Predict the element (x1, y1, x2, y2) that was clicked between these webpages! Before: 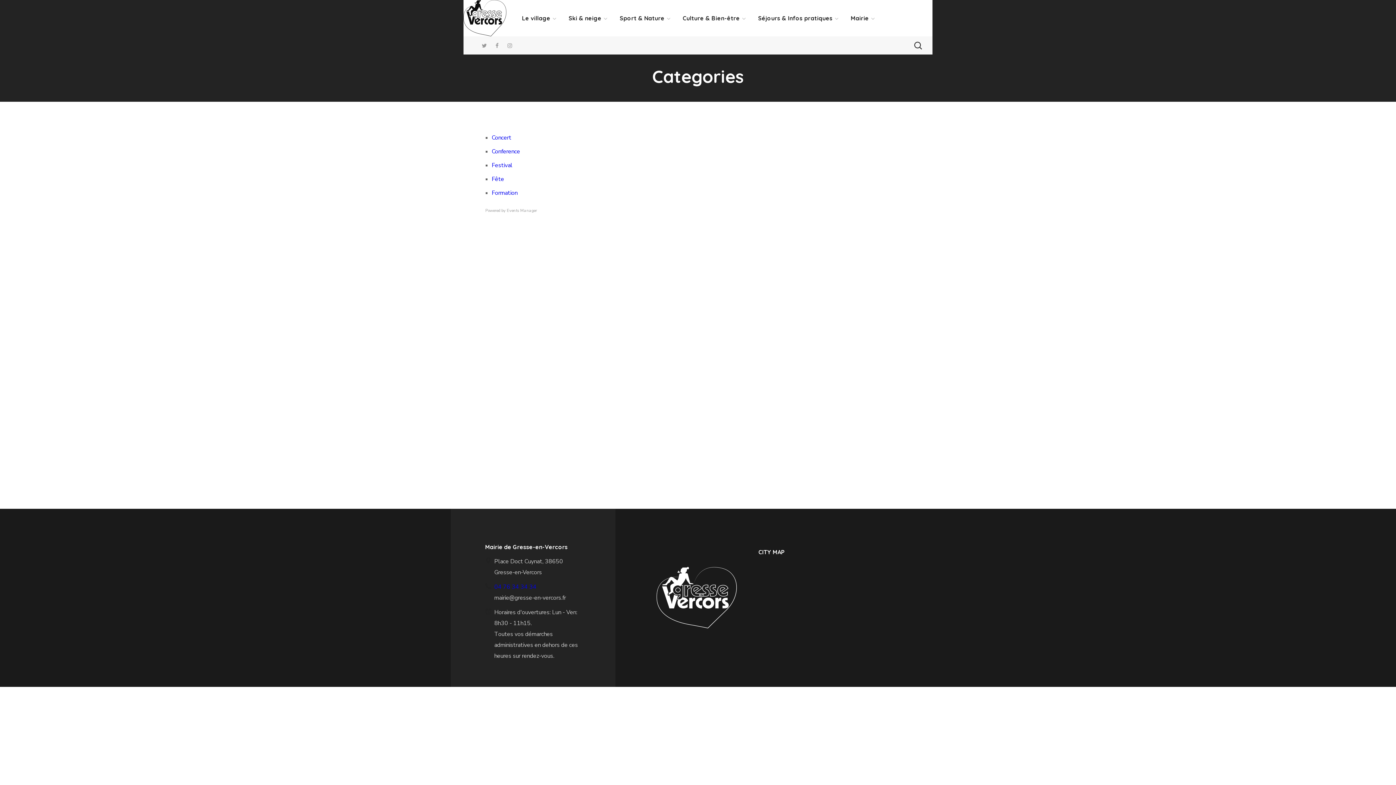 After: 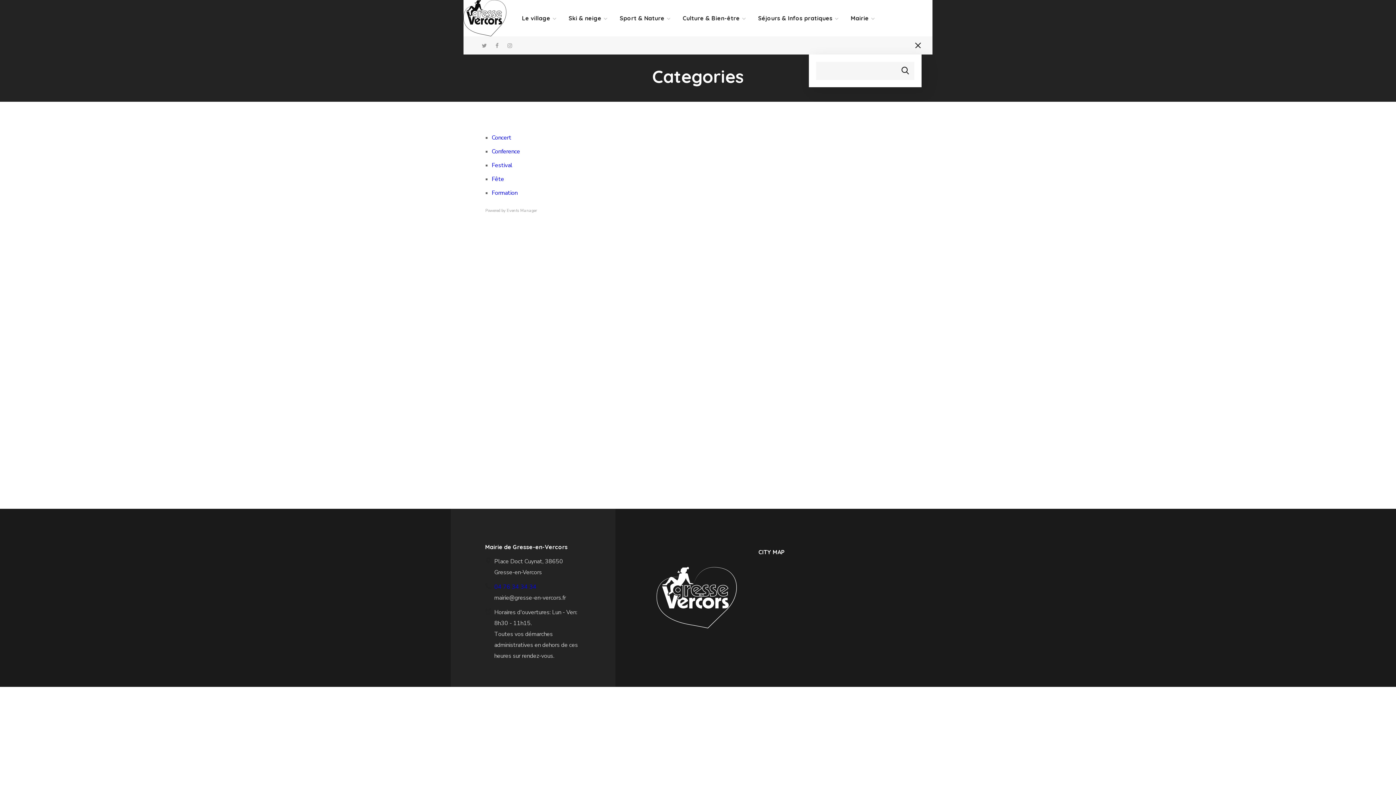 Action: bbox: (914, 36, 921, 54)